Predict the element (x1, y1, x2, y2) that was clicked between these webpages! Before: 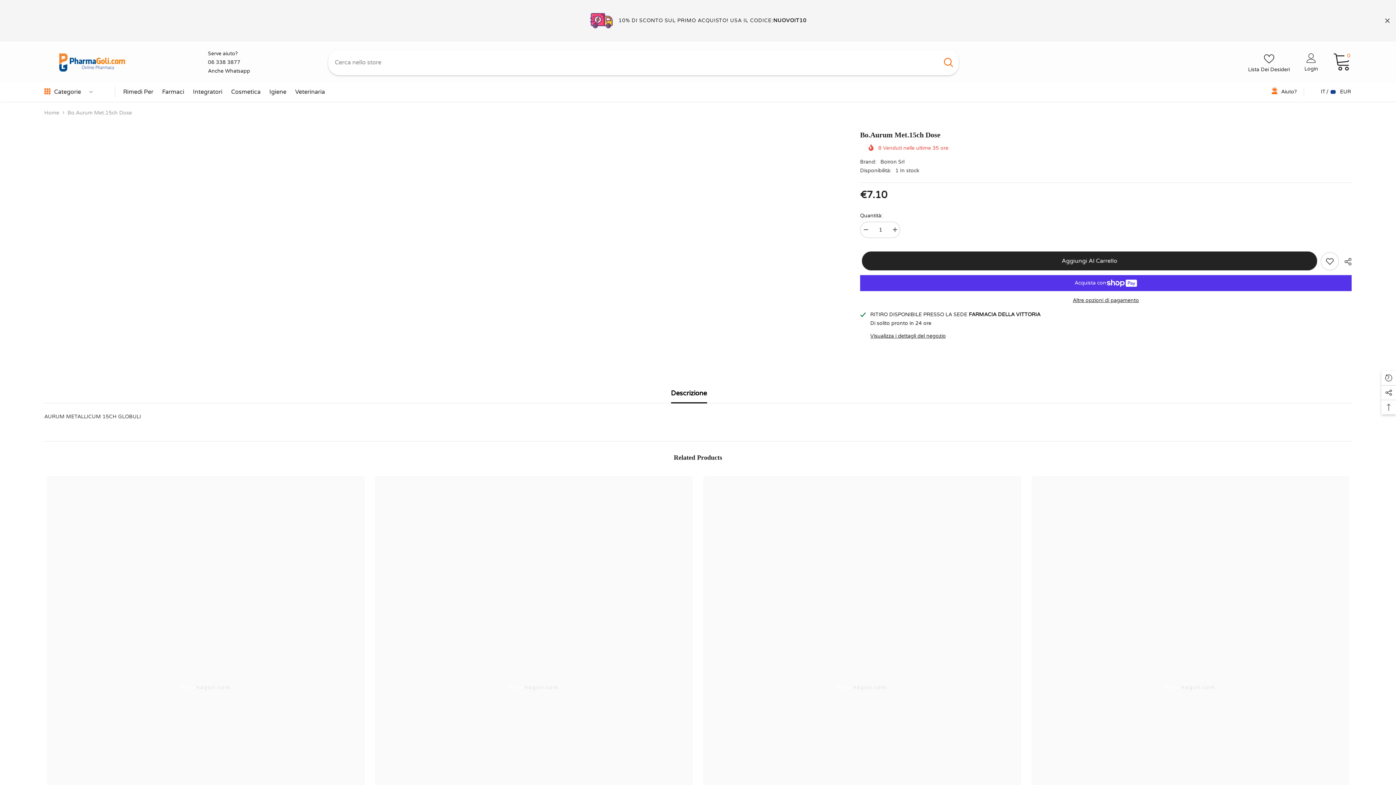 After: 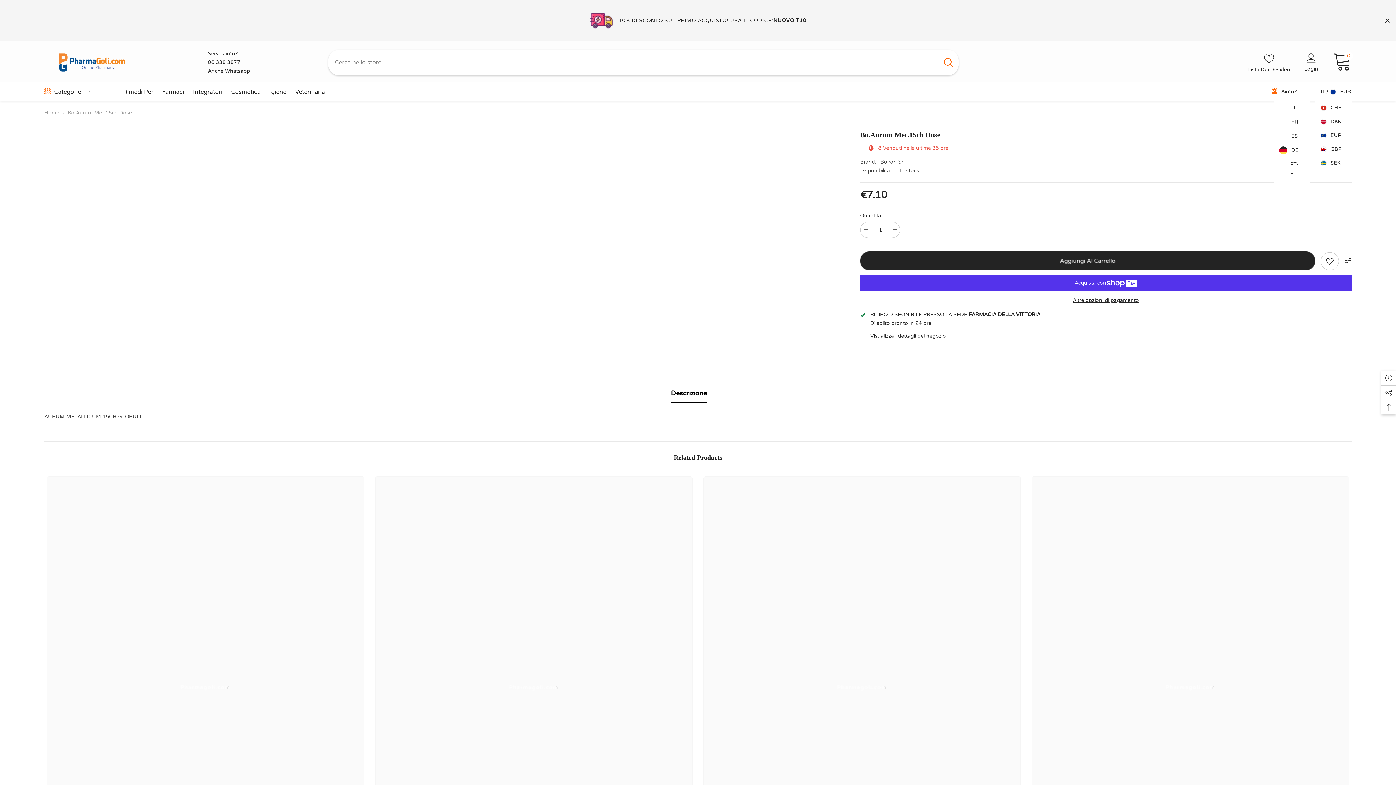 Action: bbox: (1309, 87, 1325, 96) label: IT